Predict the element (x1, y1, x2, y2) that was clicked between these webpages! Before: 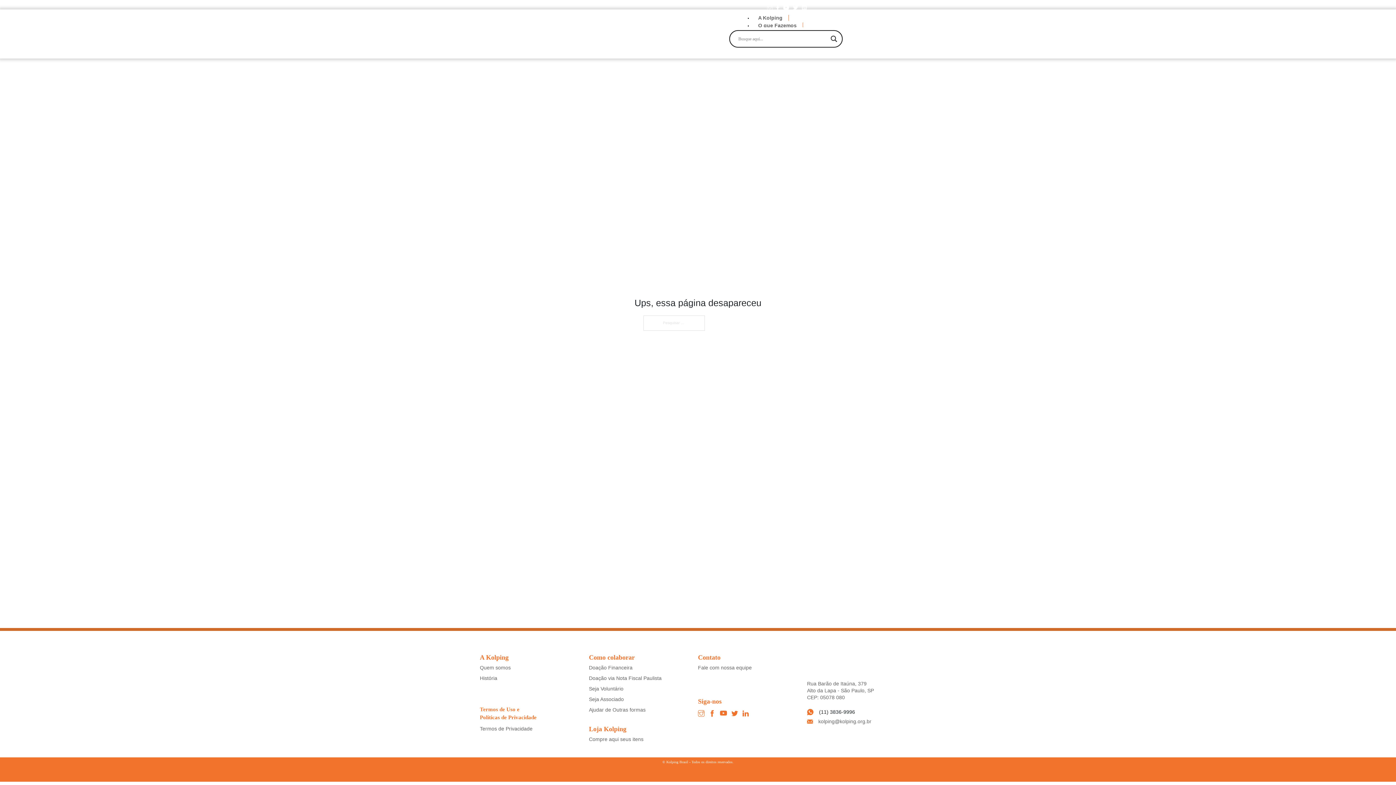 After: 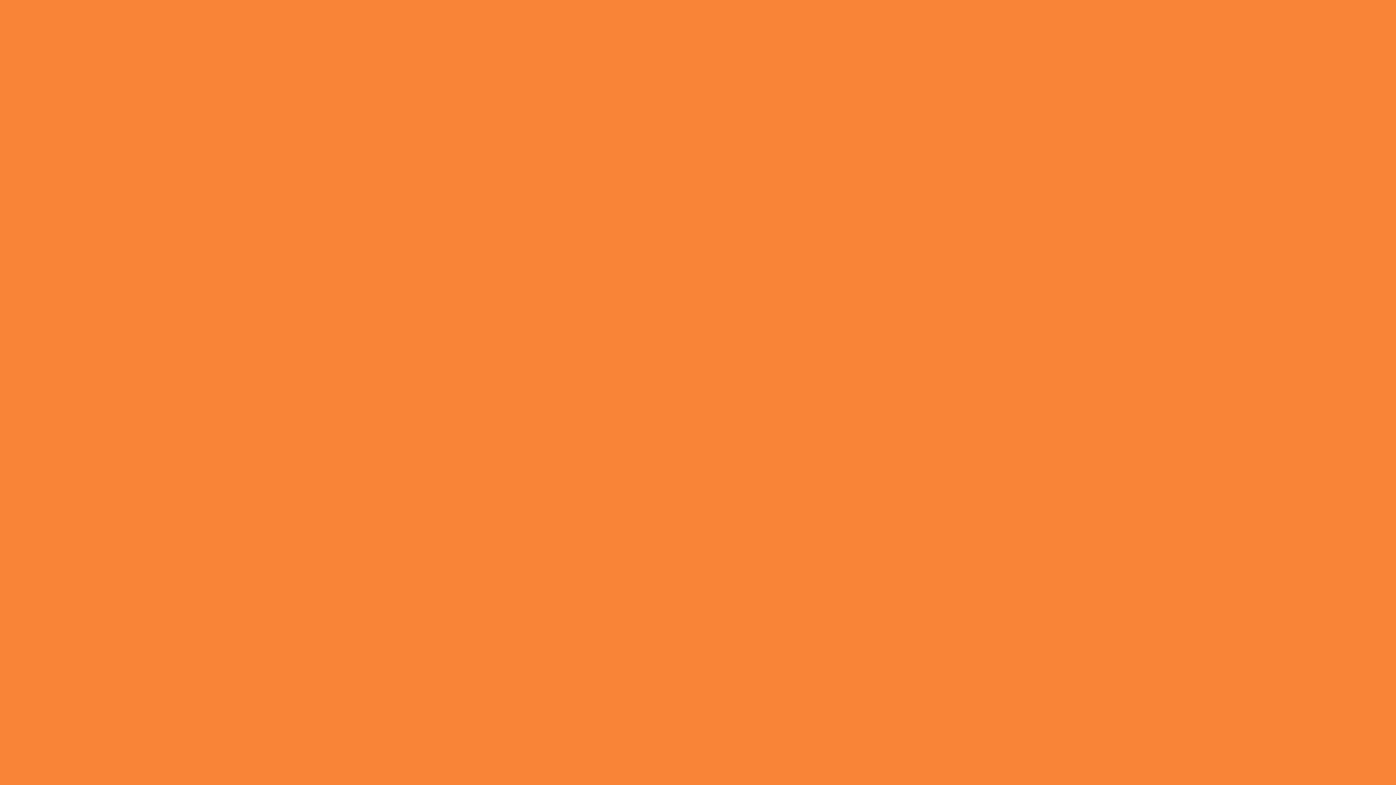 Action: bbox: (480, 725, 532, 733) label: Termos de Privacidade